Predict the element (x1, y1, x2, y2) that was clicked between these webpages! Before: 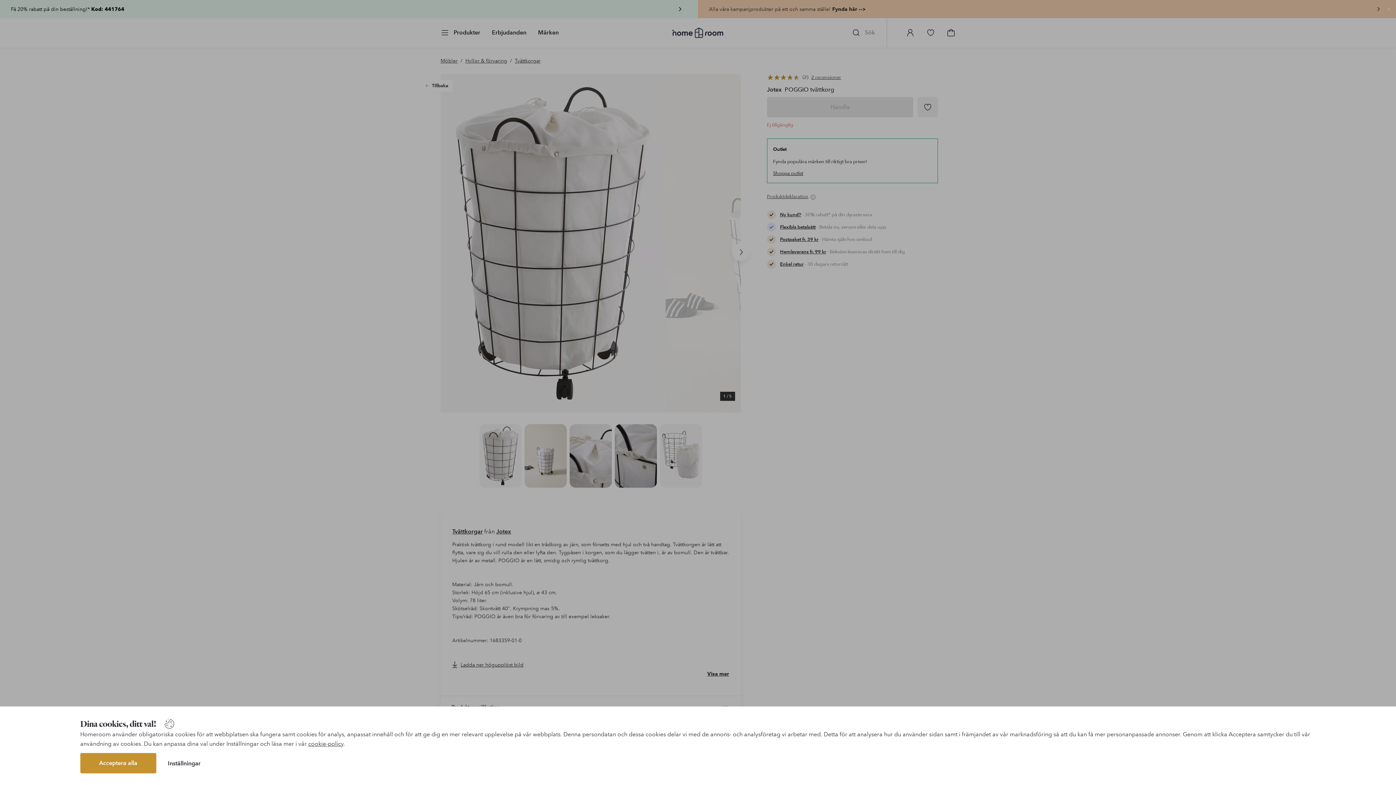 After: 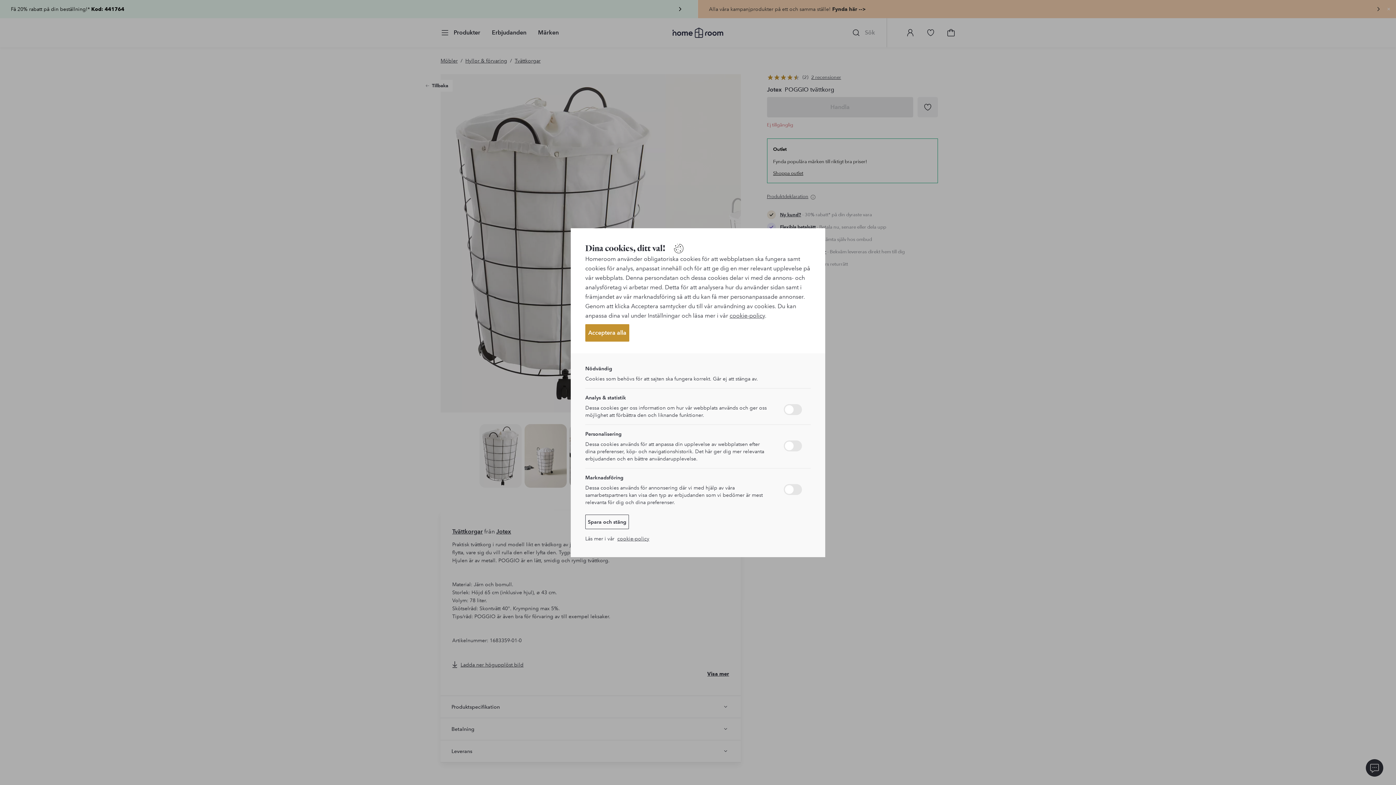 Action: label: Inställningar bbox: (167, 757, 200, 769)